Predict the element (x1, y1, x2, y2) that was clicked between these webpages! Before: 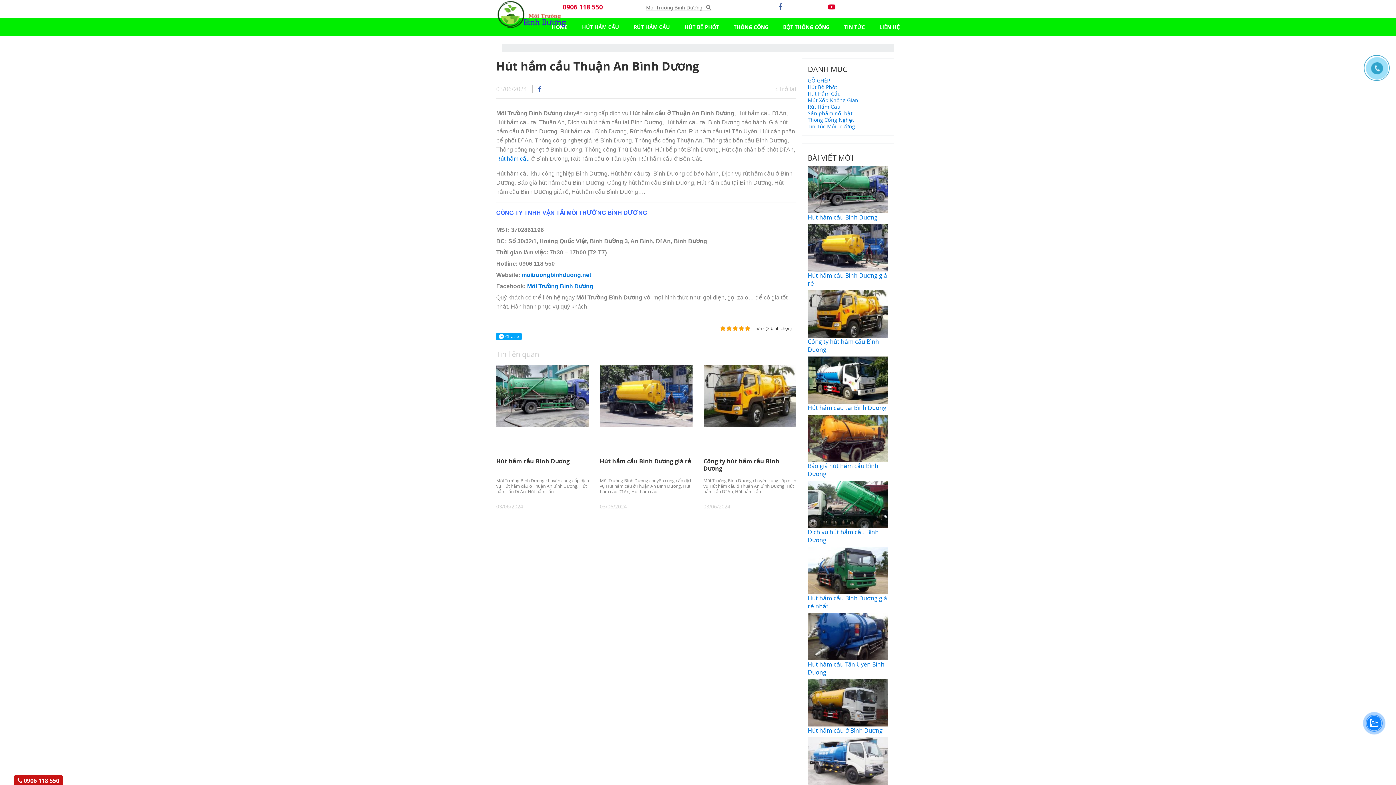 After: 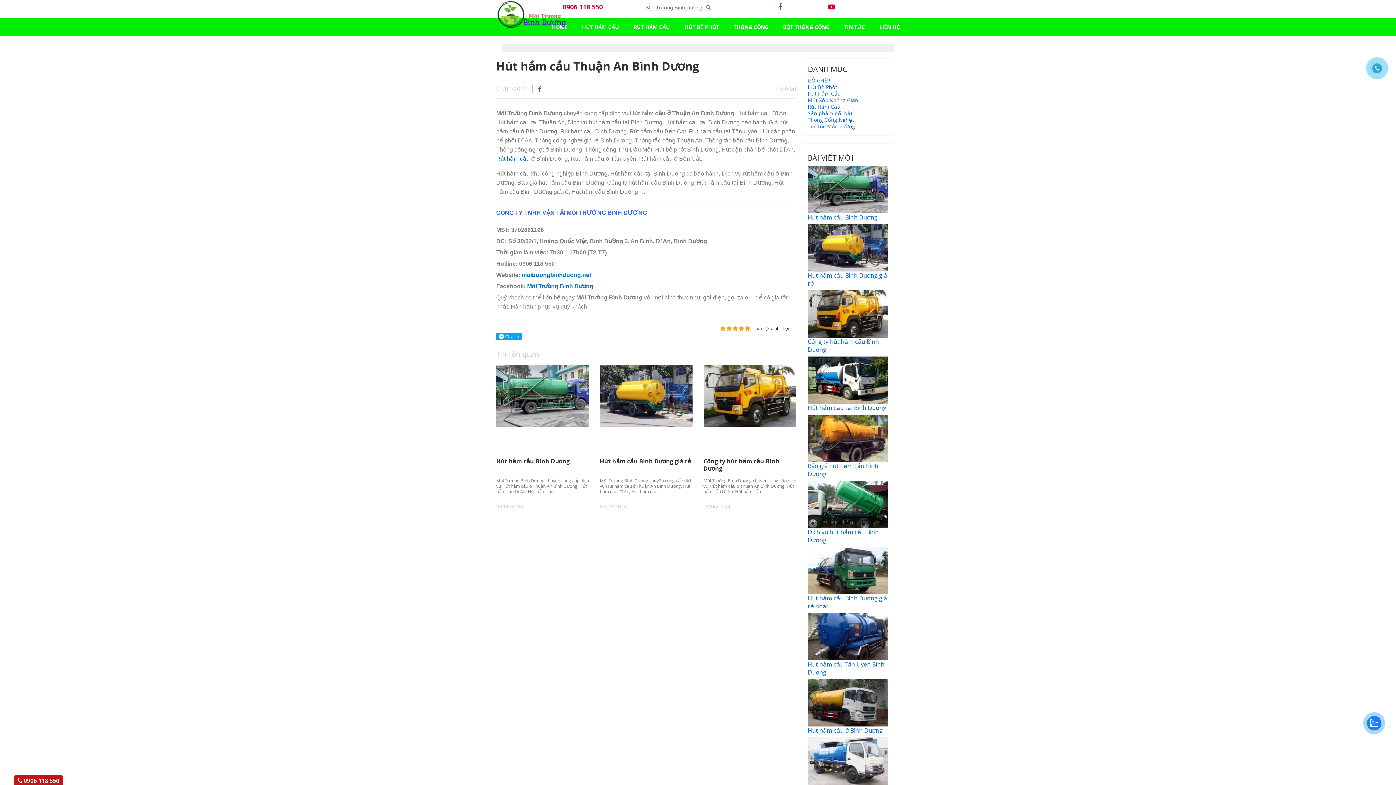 Action: bbox: (757, 3, 803, 21)